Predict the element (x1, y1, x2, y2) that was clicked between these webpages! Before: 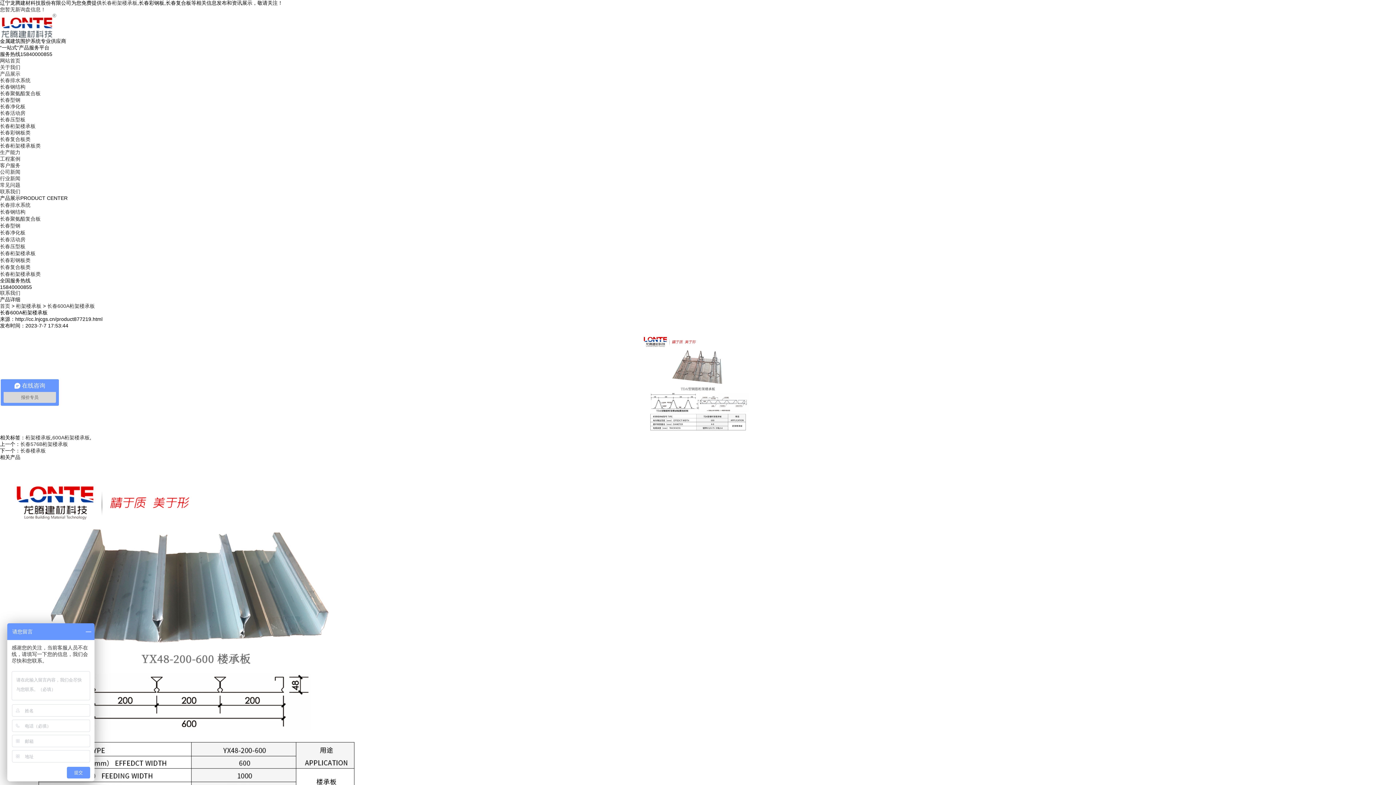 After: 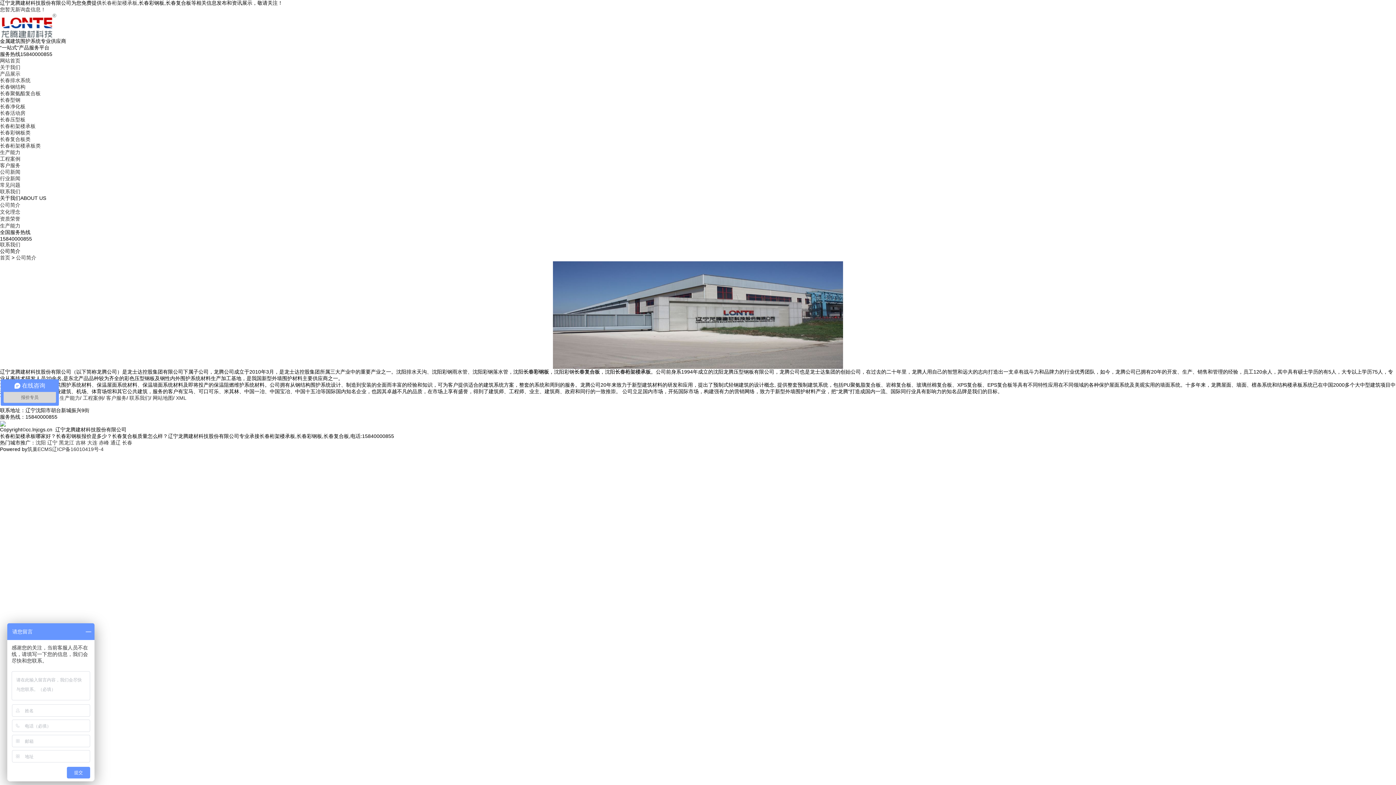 Action: label: 关于我们 bbox: (0, 64, 20, 70)